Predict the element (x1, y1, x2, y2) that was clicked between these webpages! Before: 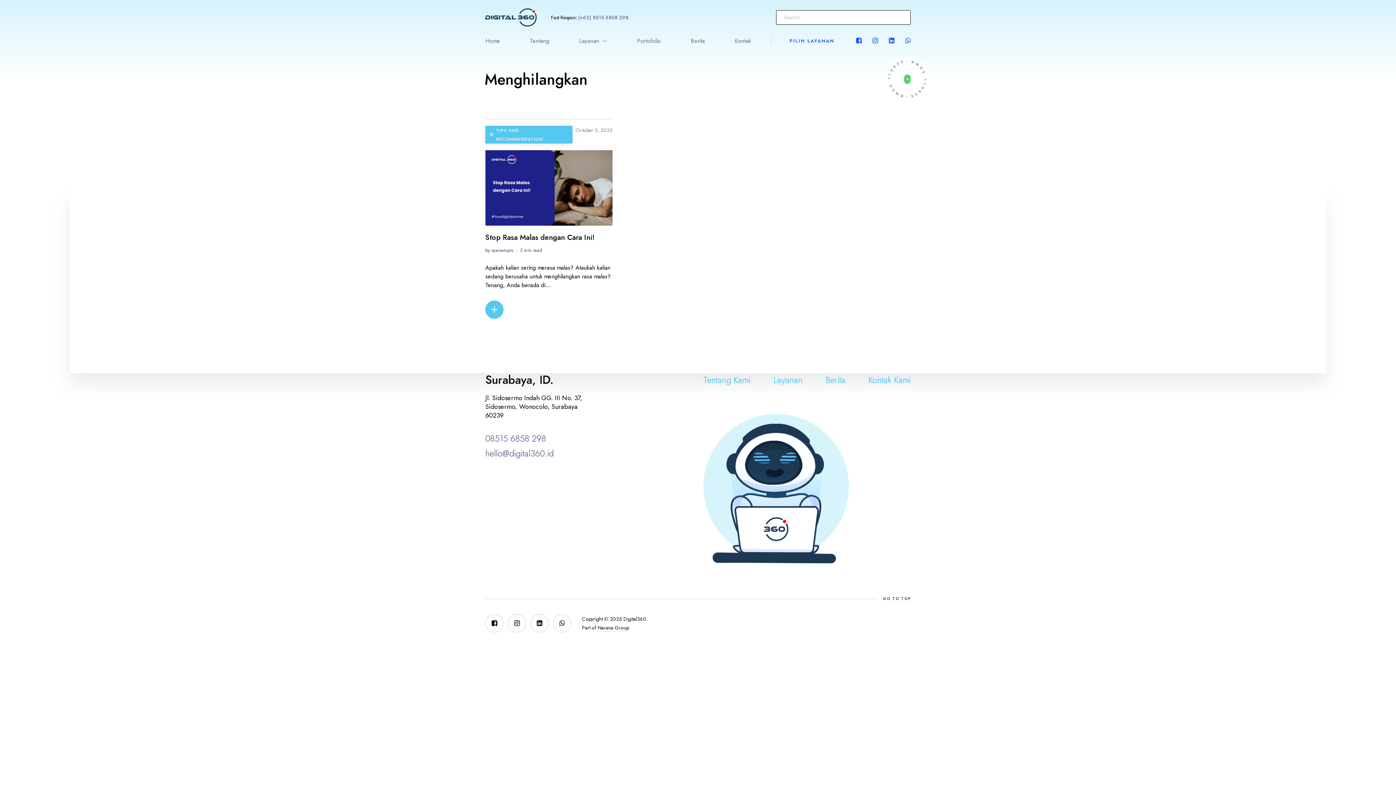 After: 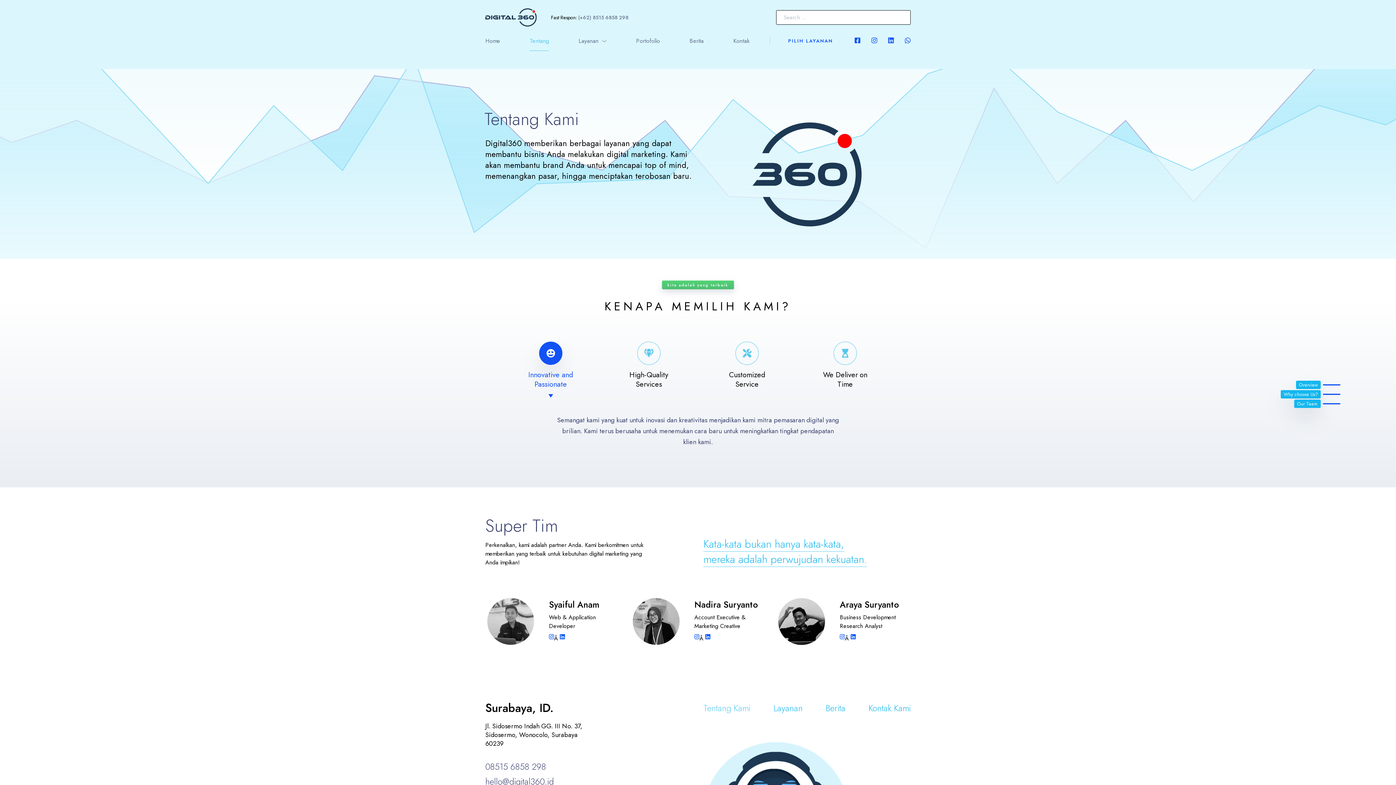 Action: bbox: (703, 373, 750, 387) label: Tentang Kami